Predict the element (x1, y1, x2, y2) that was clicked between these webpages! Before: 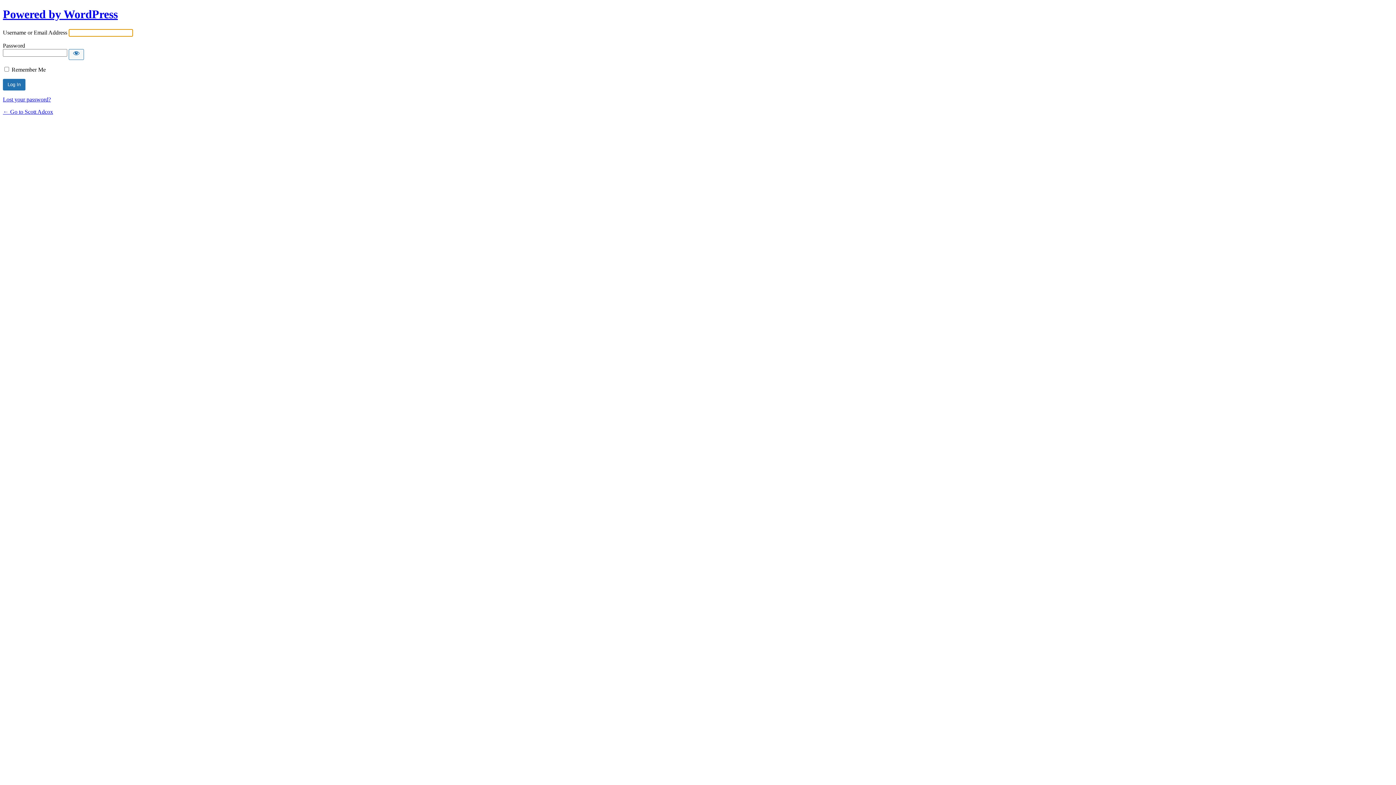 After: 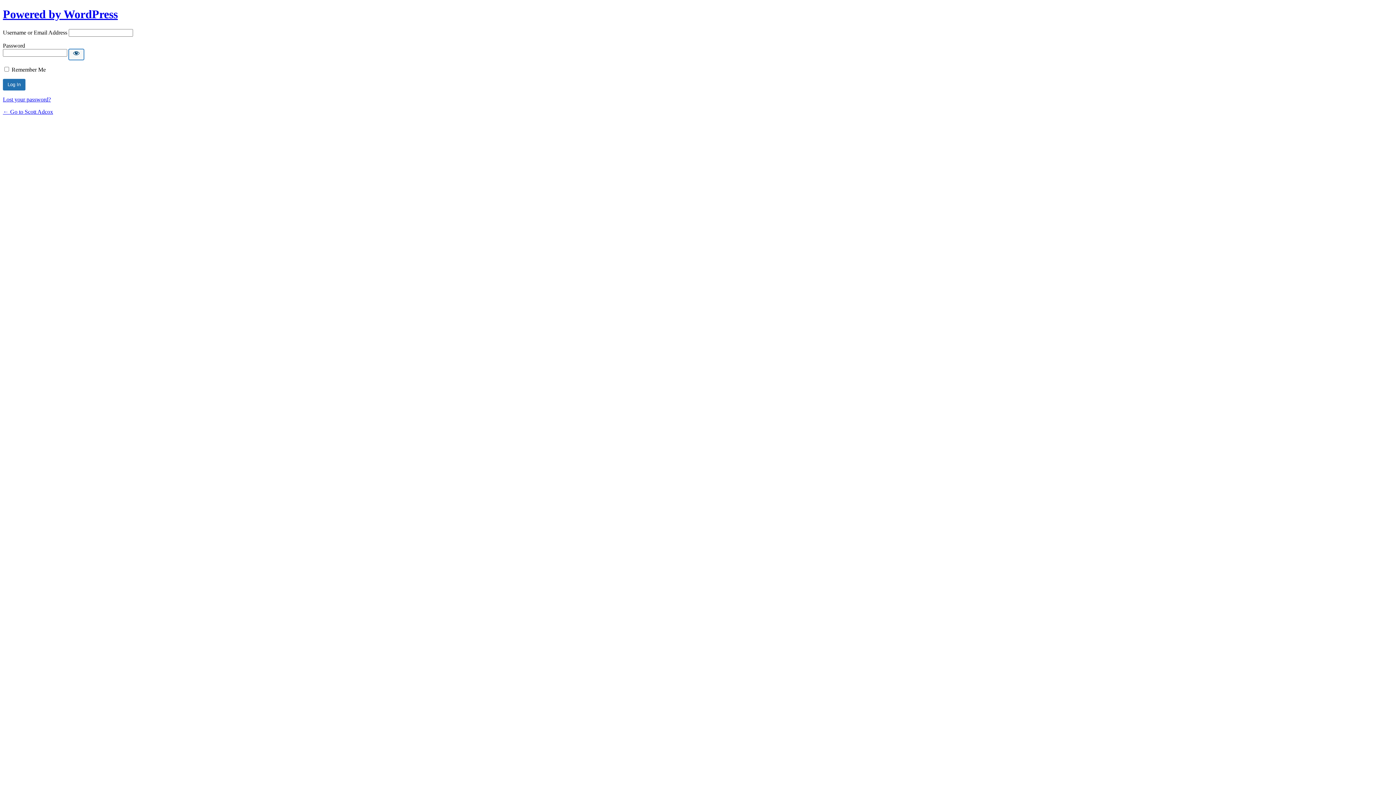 Action: label: Show password bbox: (68, 49, 84, 59)